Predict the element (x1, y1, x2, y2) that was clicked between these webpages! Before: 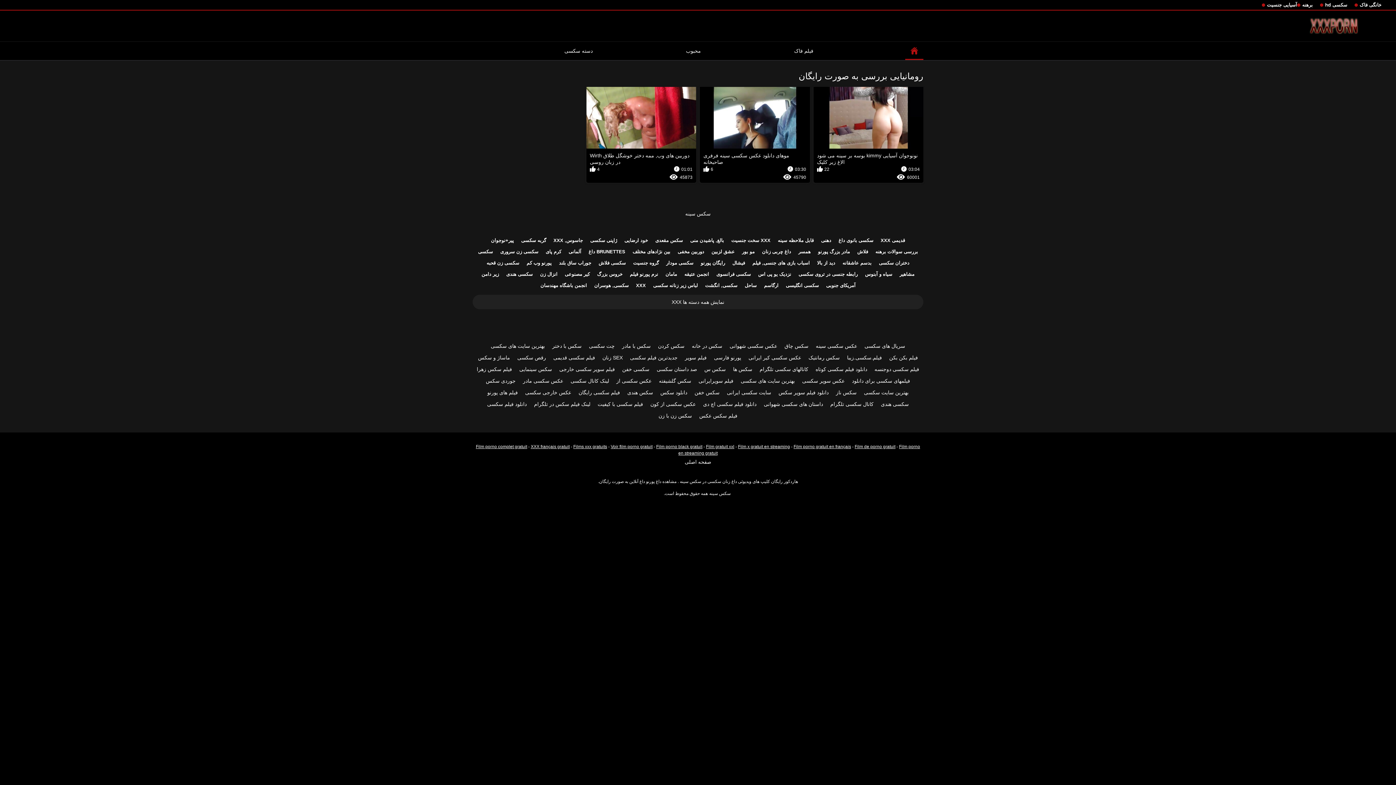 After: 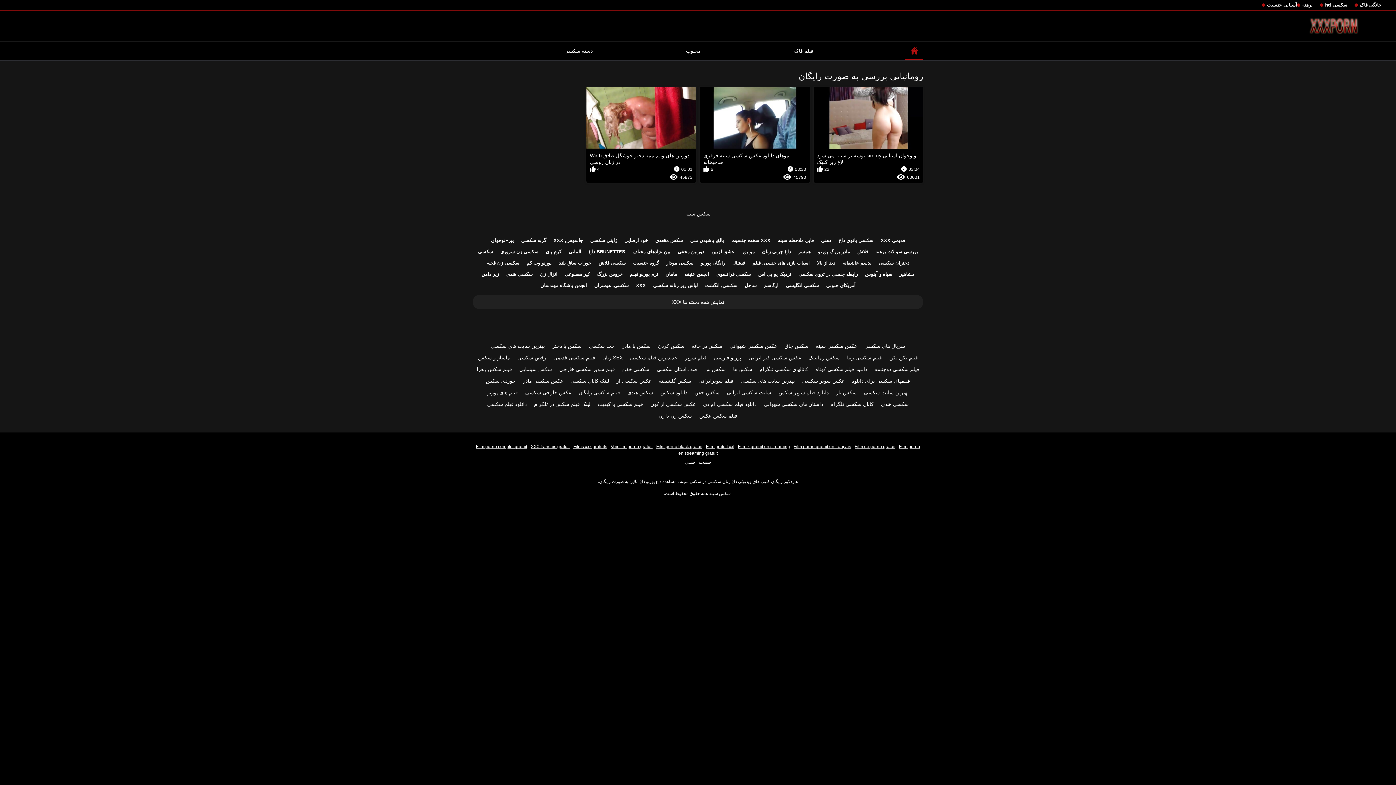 Action: label: Film porno complet gratuit bbox: (476, 444, 527, 449)